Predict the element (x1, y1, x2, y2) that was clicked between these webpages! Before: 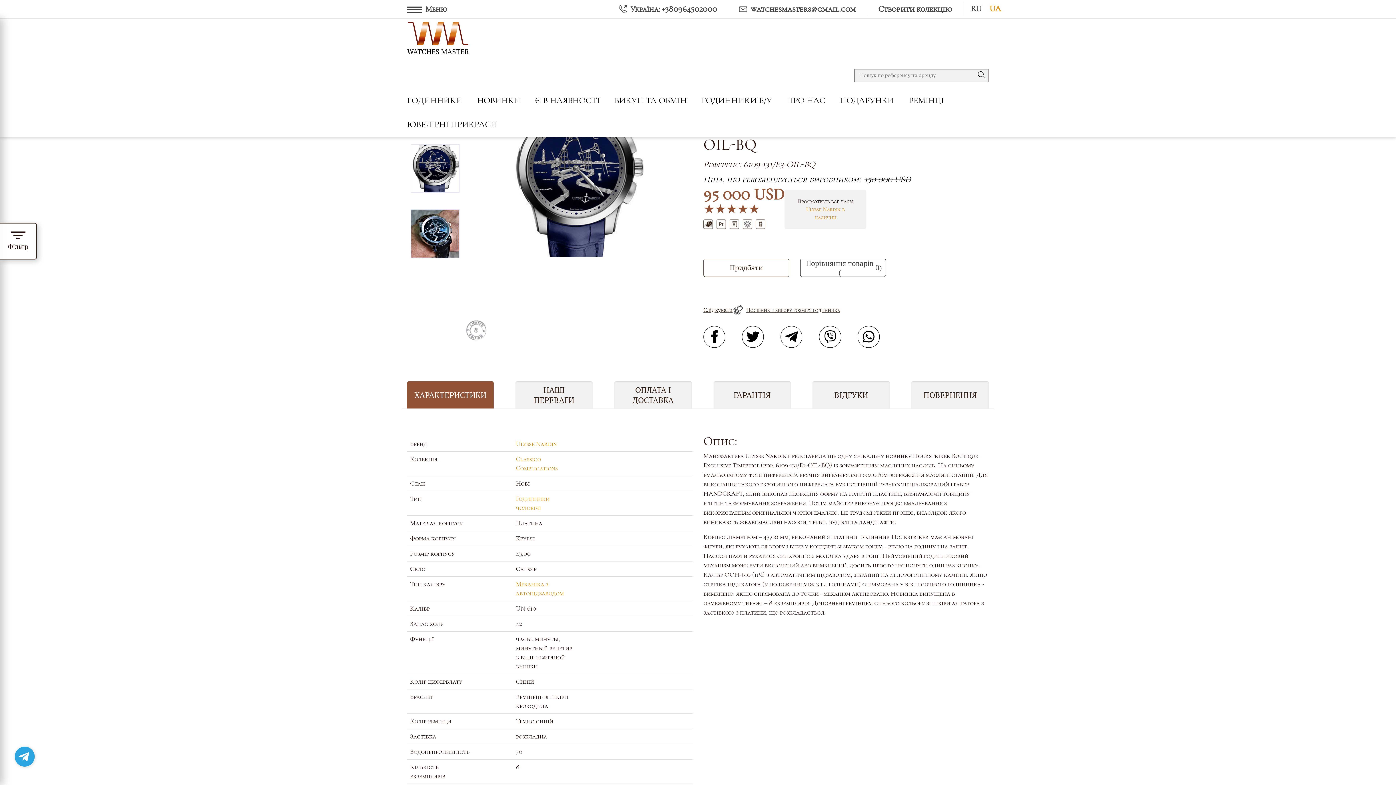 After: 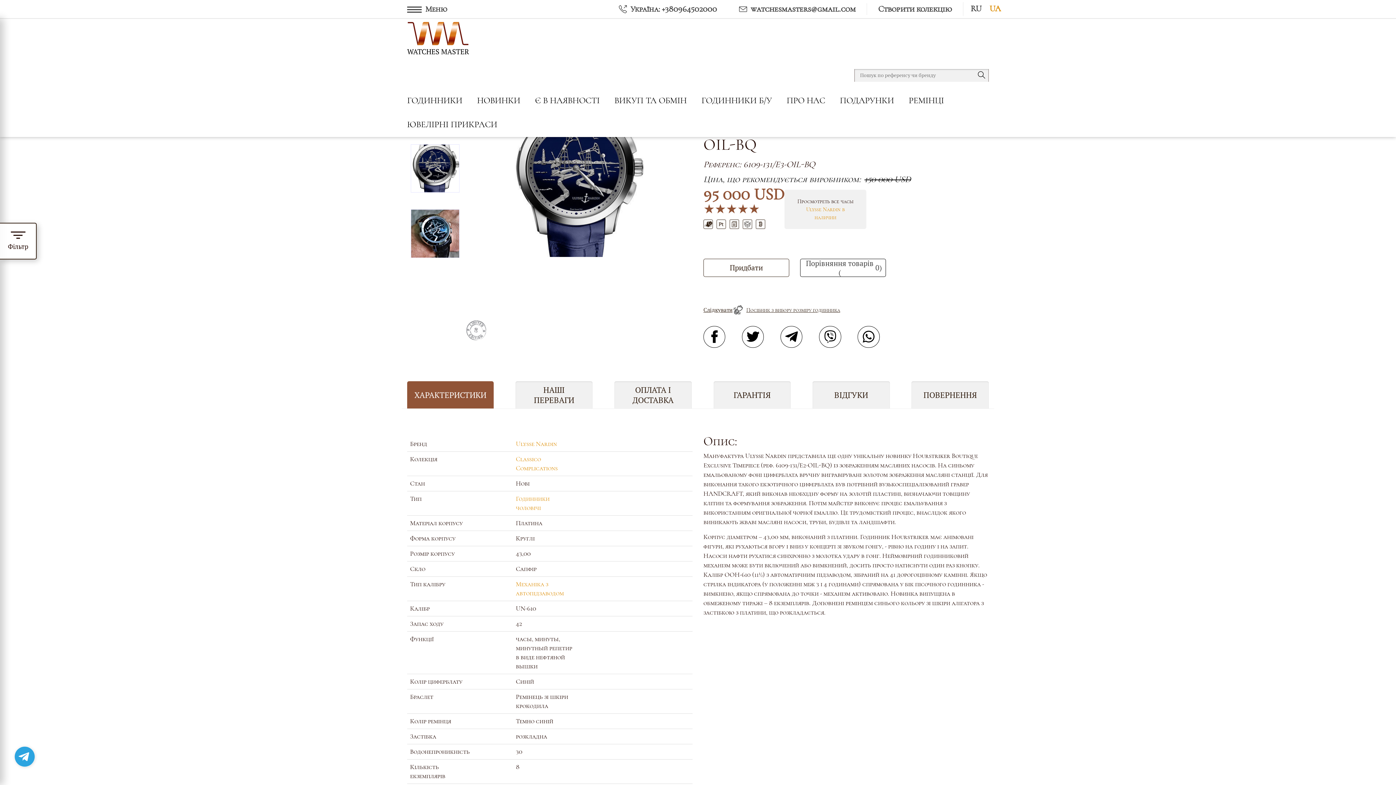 Action: bbox: (756, 219, 765, 229)